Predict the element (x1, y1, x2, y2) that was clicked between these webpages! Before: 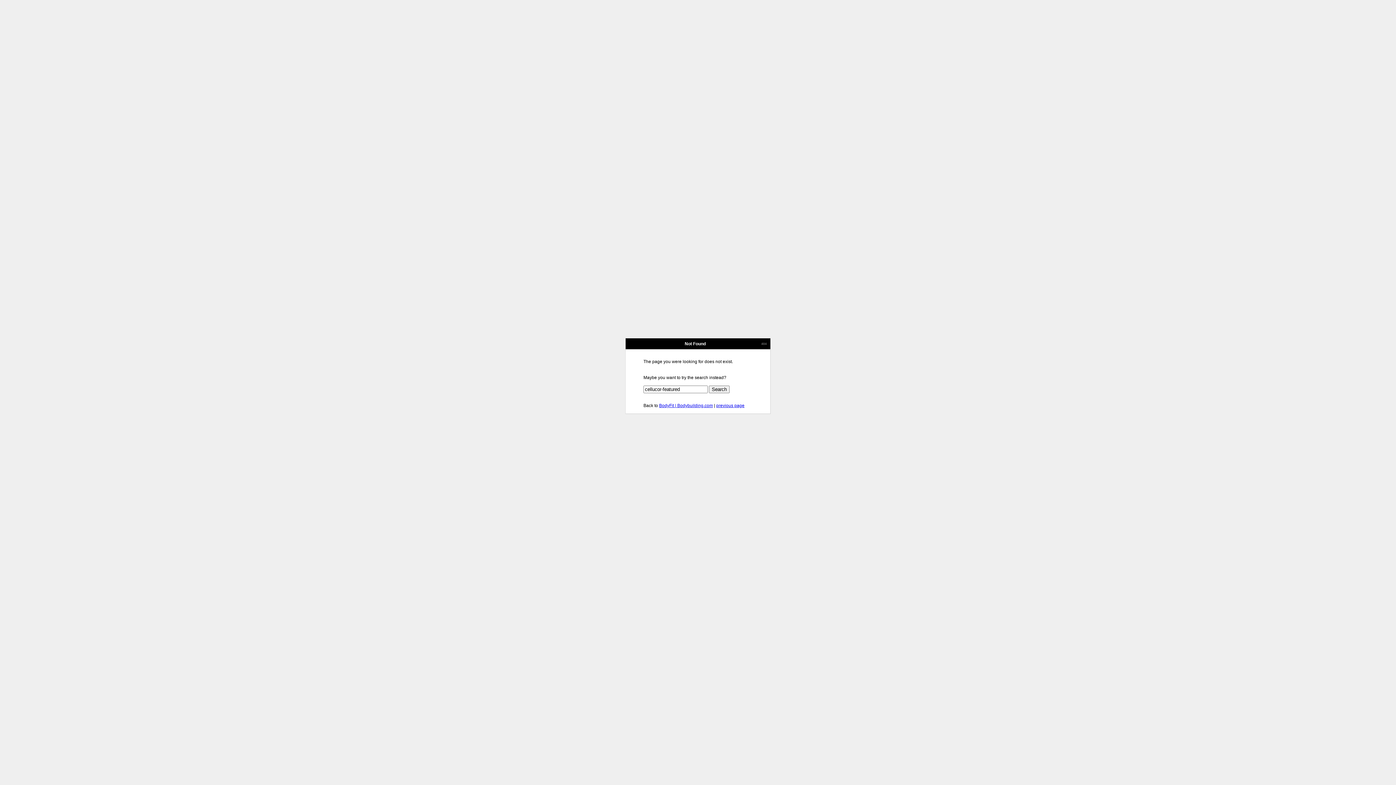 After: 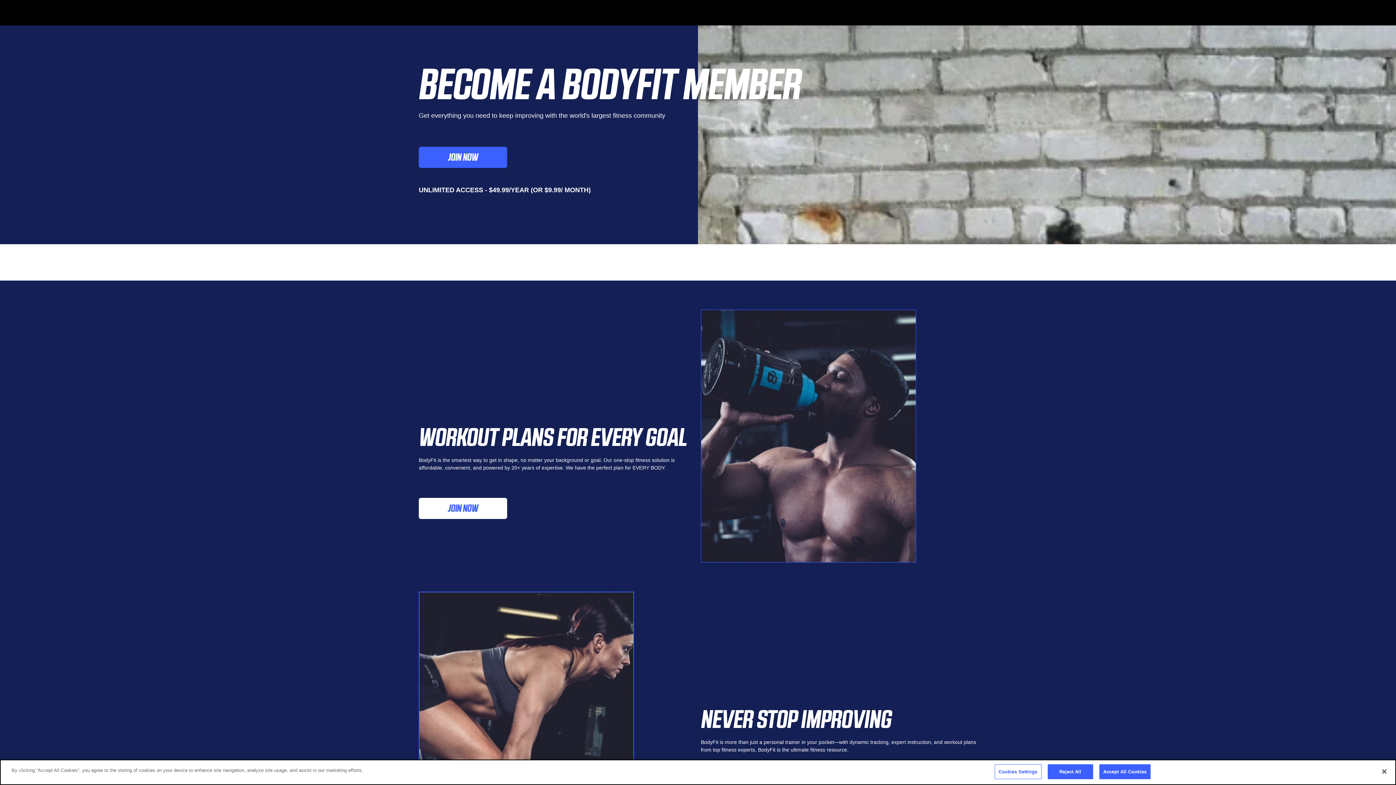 Action: bbox: (659, 403, 713, 408) label: BodyFit | Bodybuilding.com